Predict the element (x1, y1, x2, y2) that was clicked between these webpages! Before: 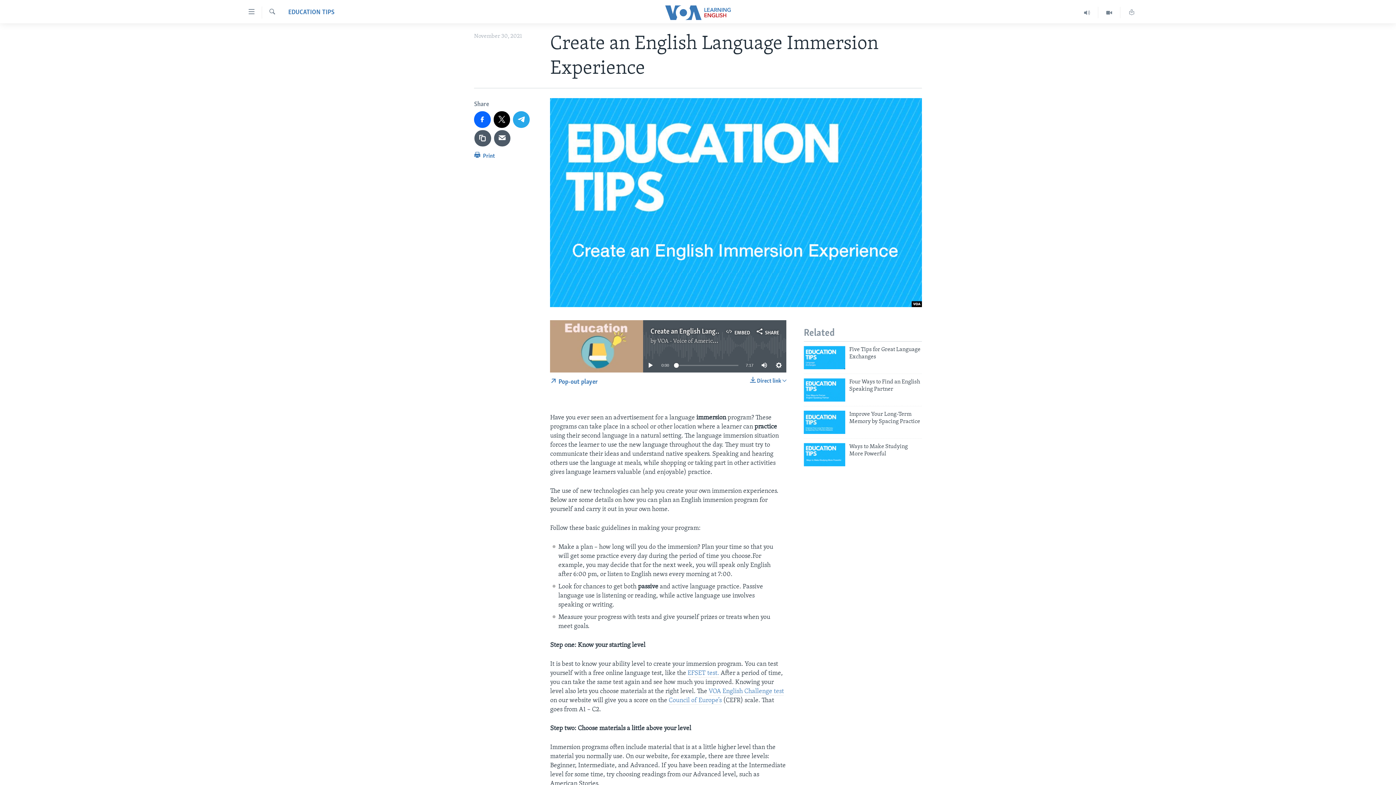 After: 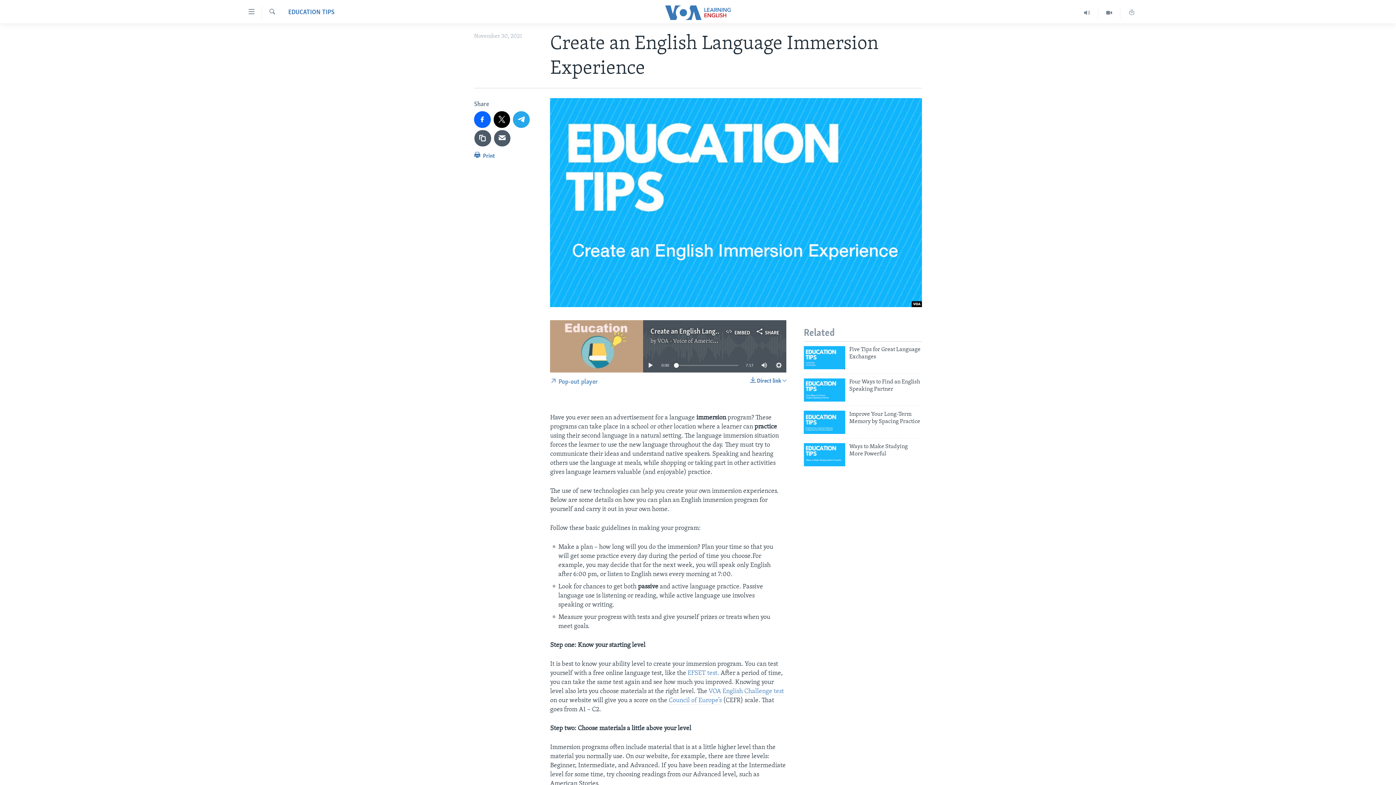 Action: bbox: (550, 372, 597, 391) label:  Pop-out player